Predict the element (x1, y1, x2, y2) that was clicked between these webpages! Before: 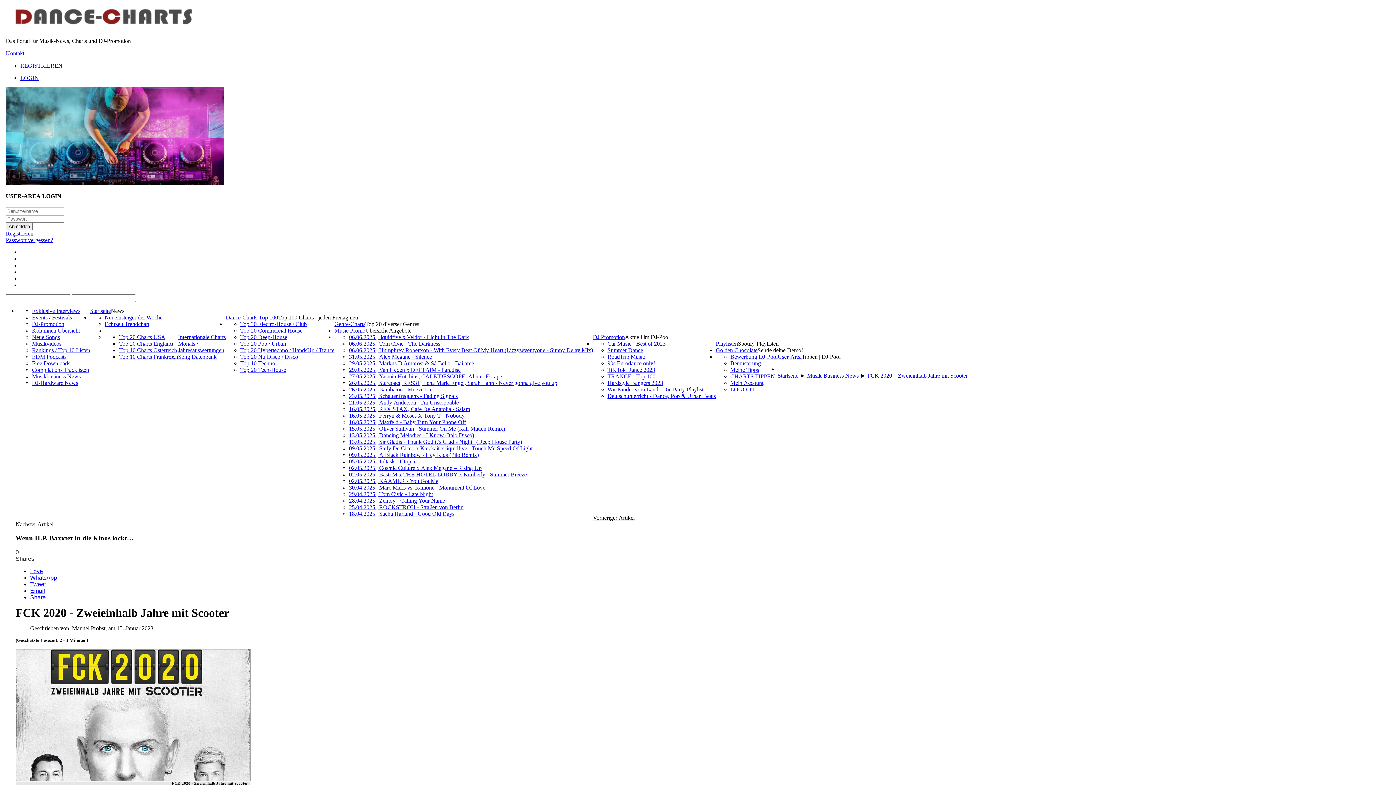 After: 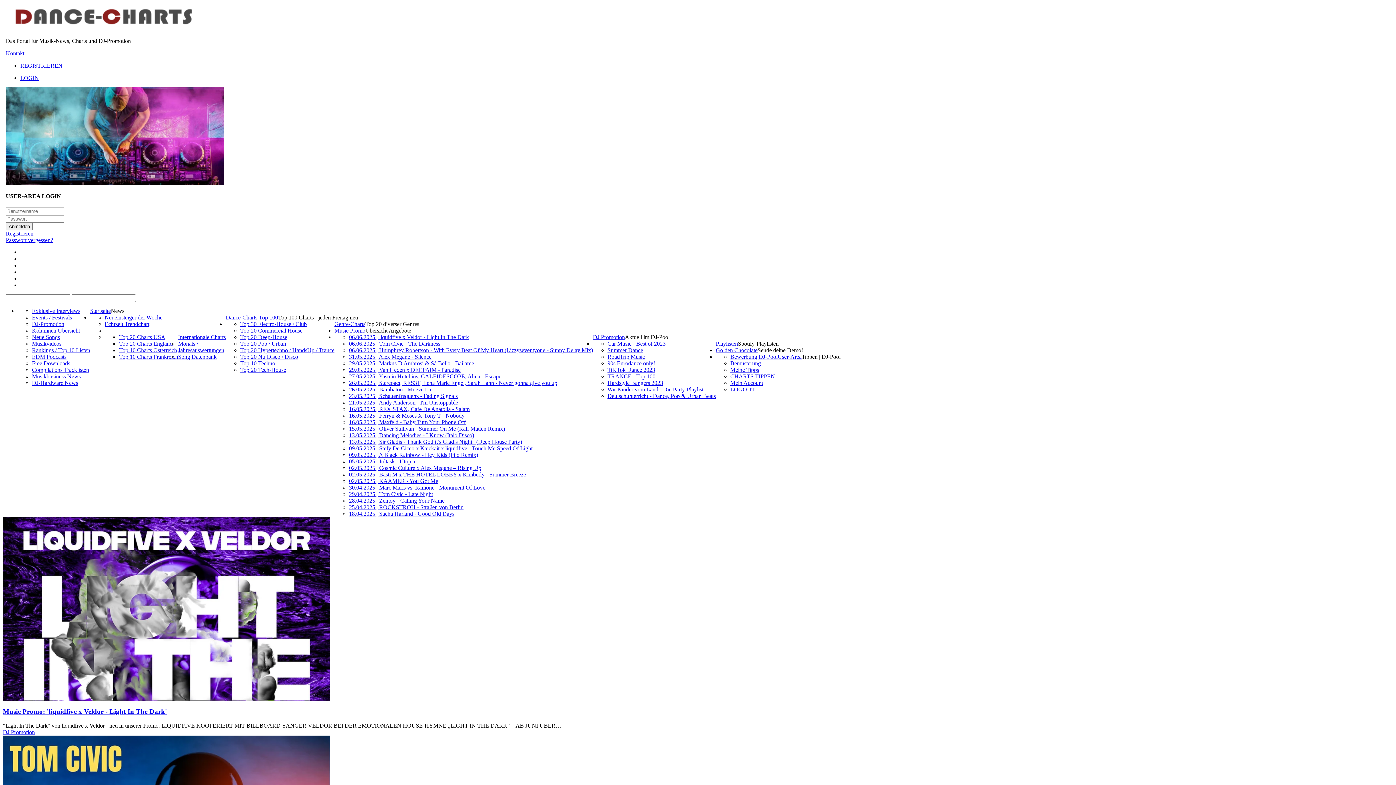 Action: label: Startseite bbox: (90, 307, 110, 314)